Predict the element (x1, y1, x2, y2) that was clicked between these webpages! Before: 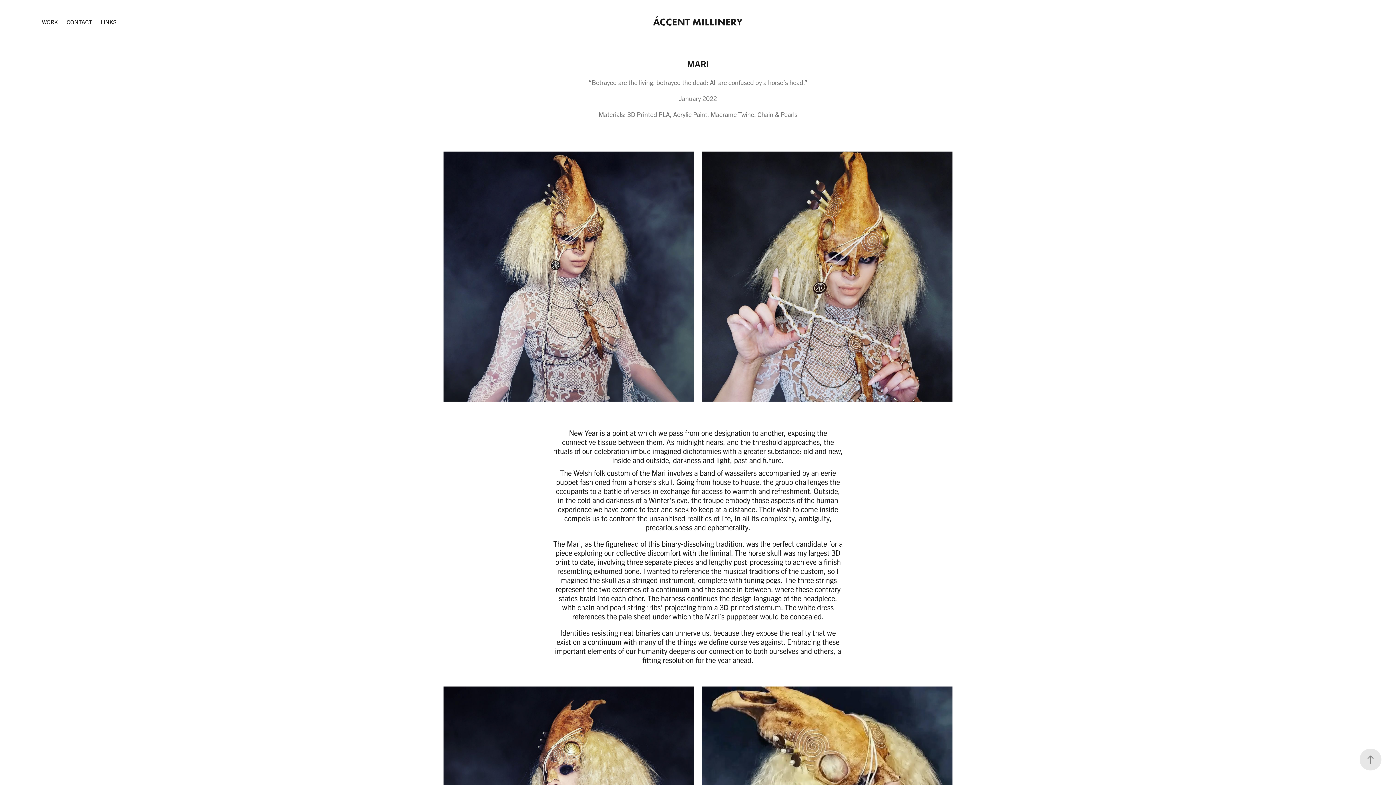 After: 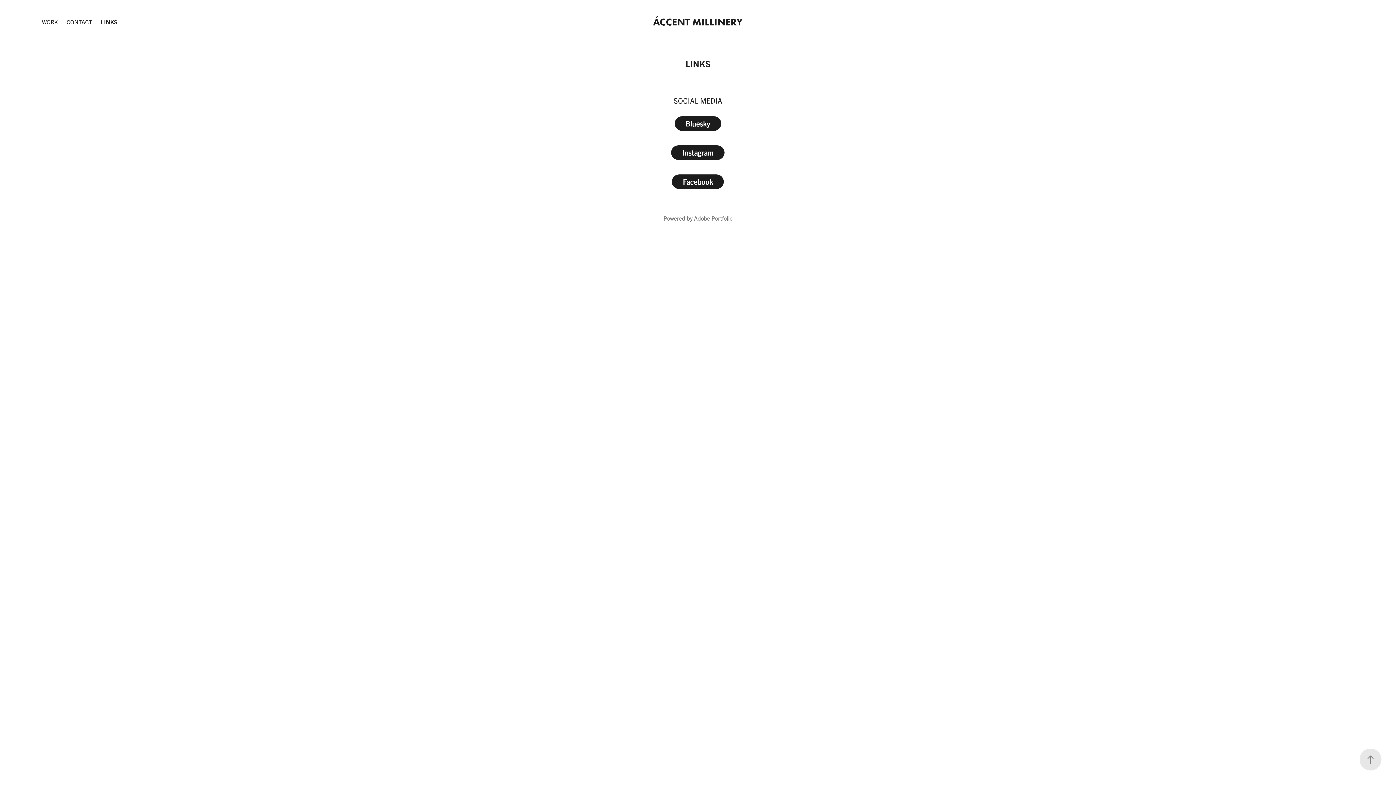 Action: label: LINKS bbox: (100, 18, 116, 25)